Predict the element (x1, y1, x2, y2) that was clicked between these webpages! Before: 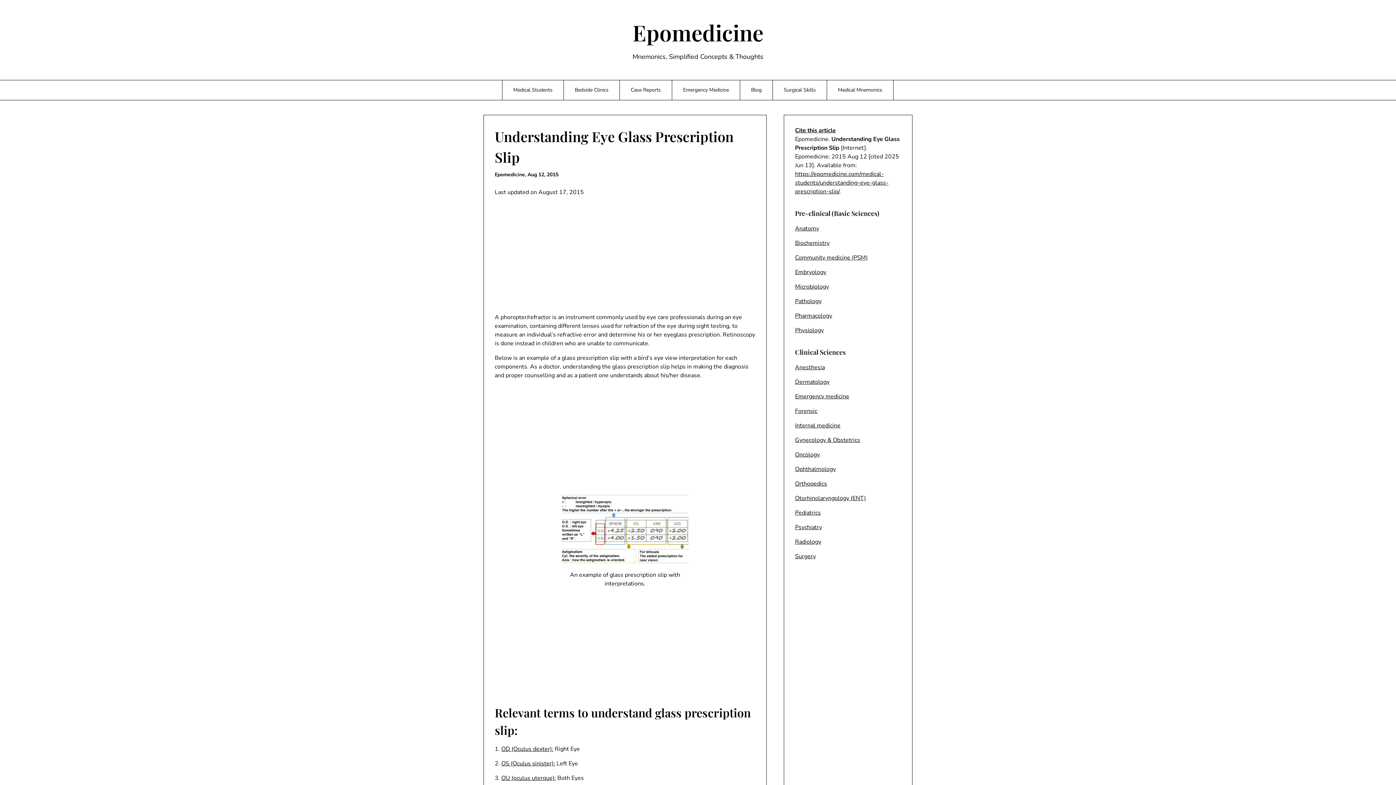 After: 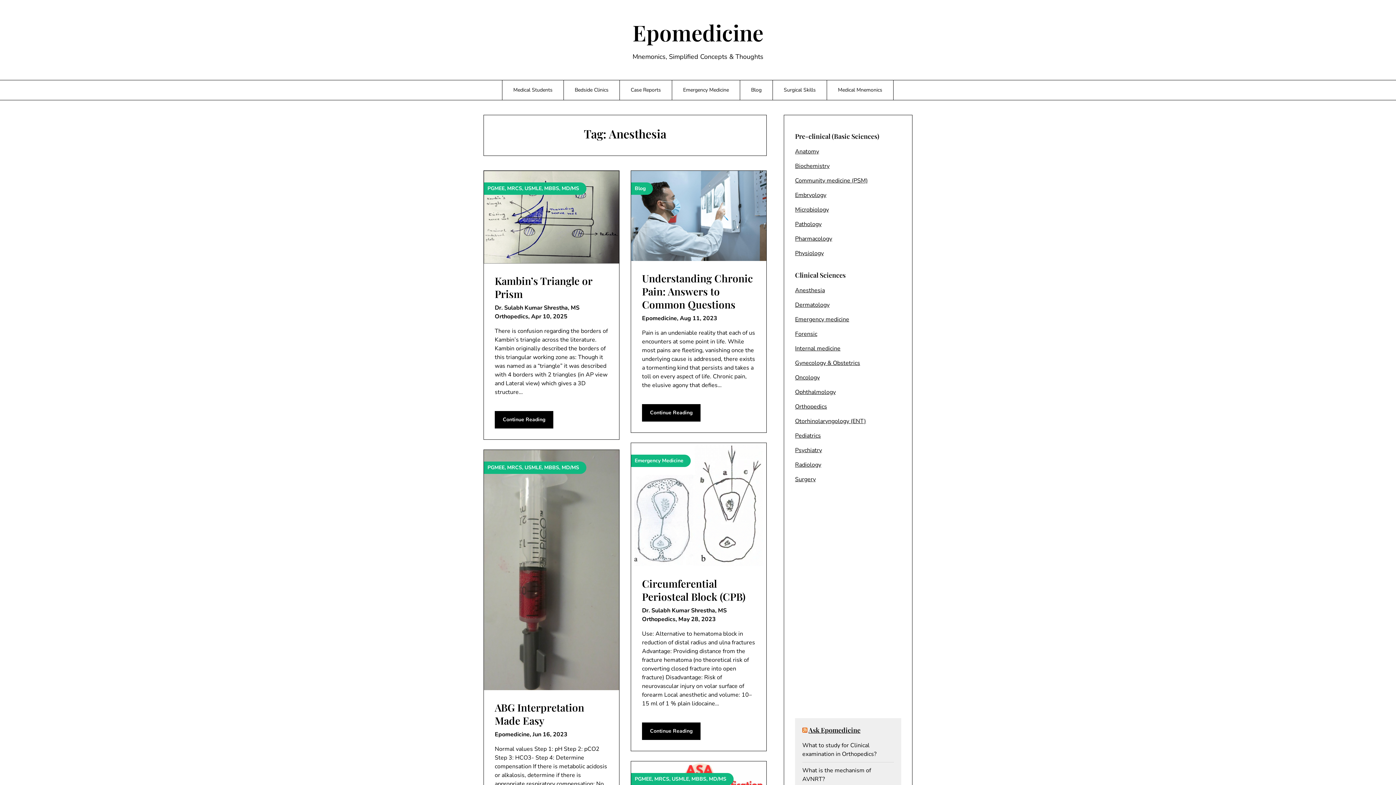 Action: label: Anesthesia bbox: (795, 363, 825, 371)